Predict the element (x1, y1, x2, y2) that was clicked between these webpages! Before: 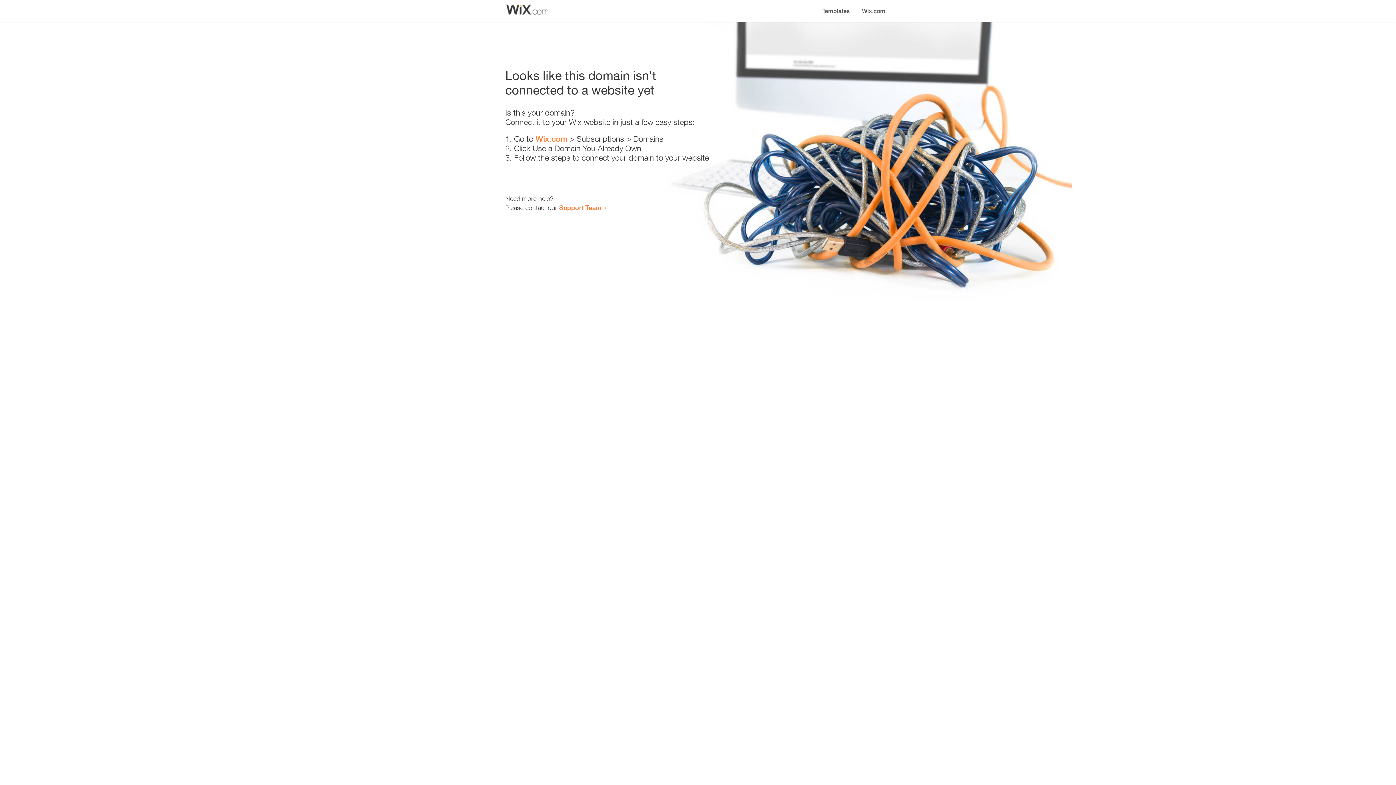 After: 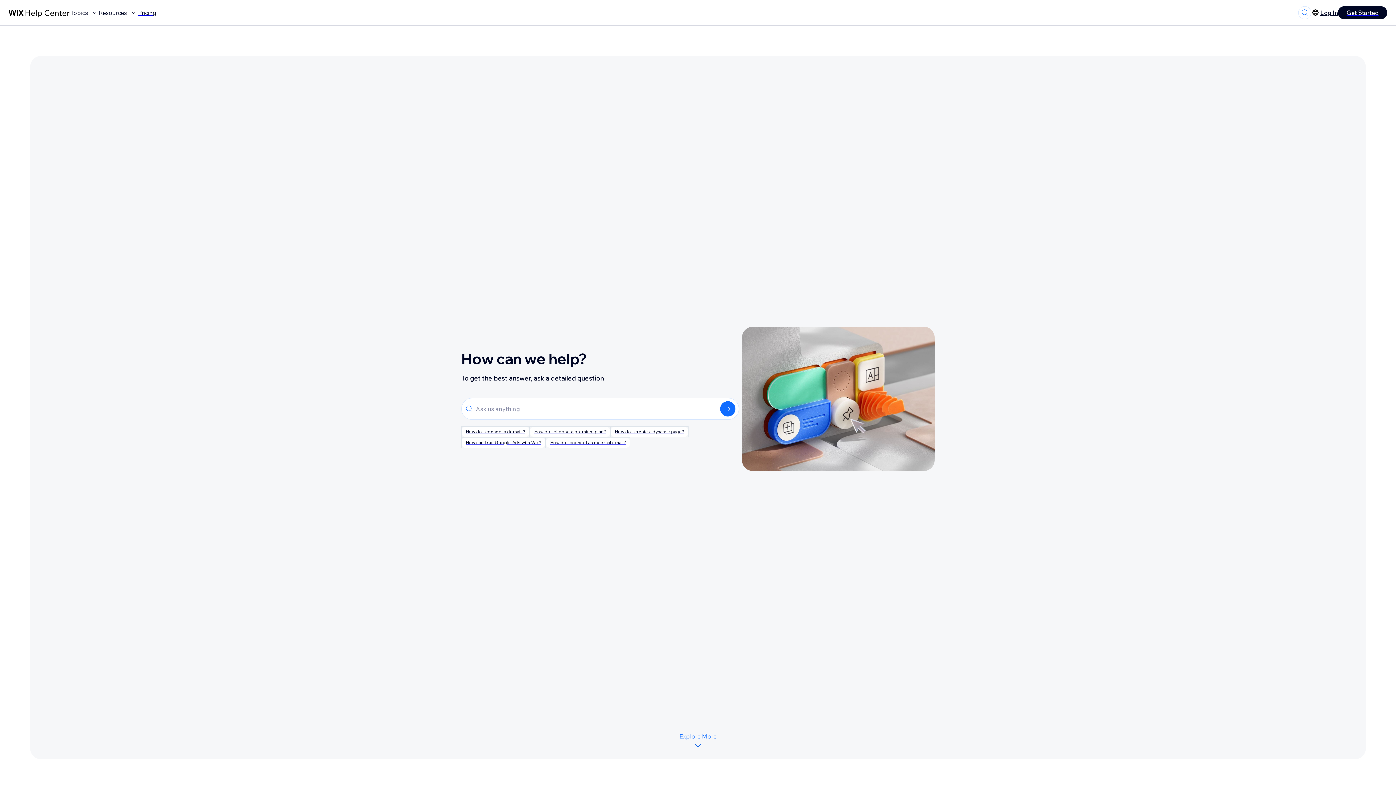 Action: label: Support Team bbox: (559, 203, 601, 211)